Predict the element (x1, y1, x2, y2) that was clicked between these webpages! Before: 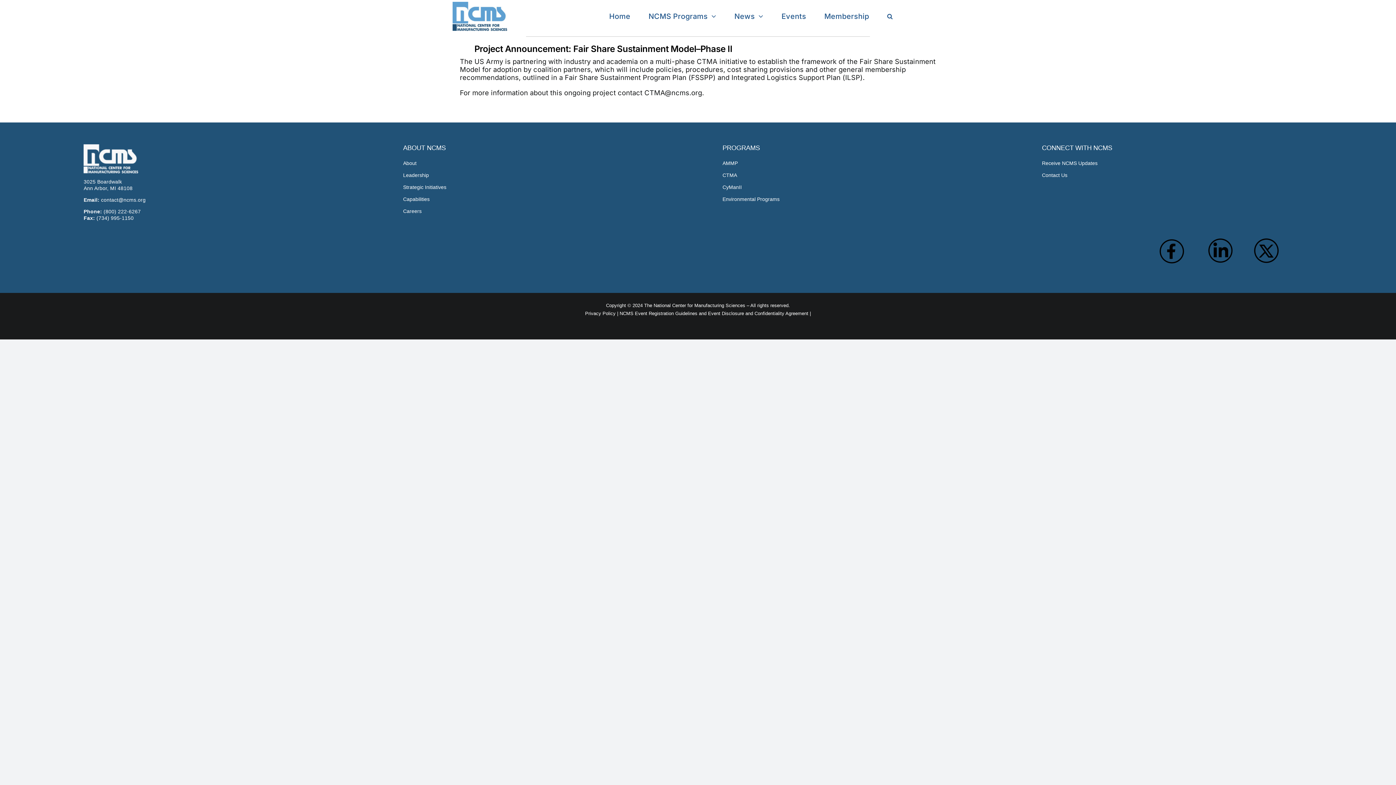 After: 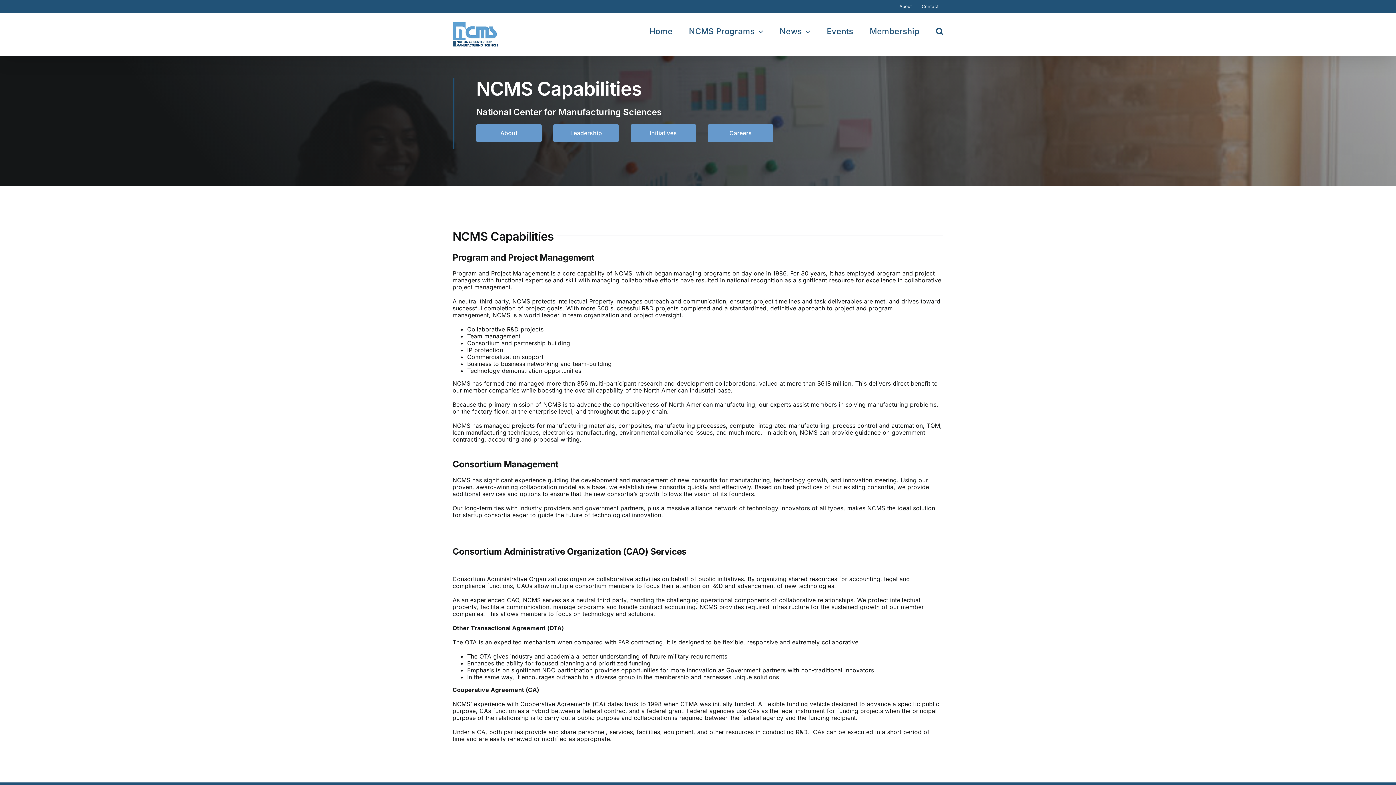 Action: label: Capabilities bbox: (403, 195, 673, 204)